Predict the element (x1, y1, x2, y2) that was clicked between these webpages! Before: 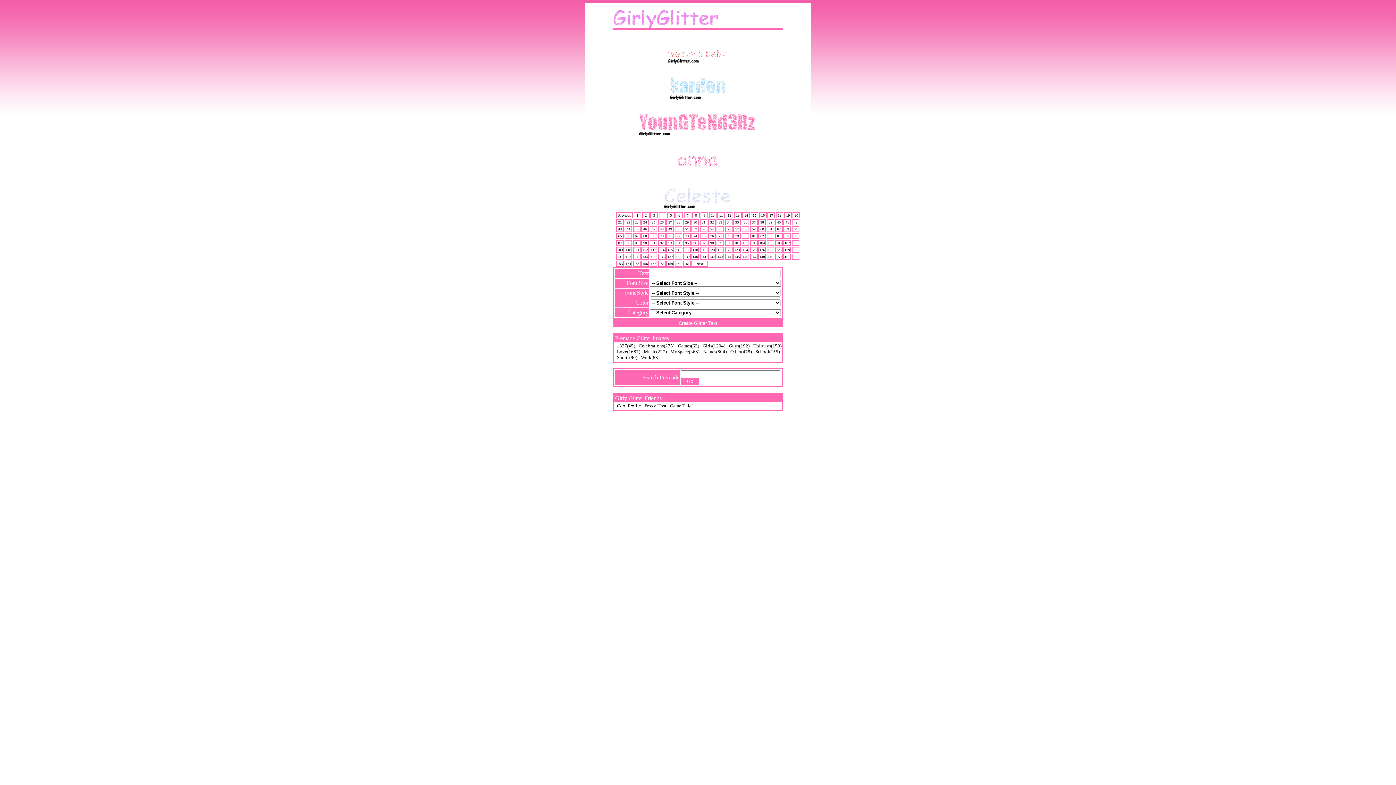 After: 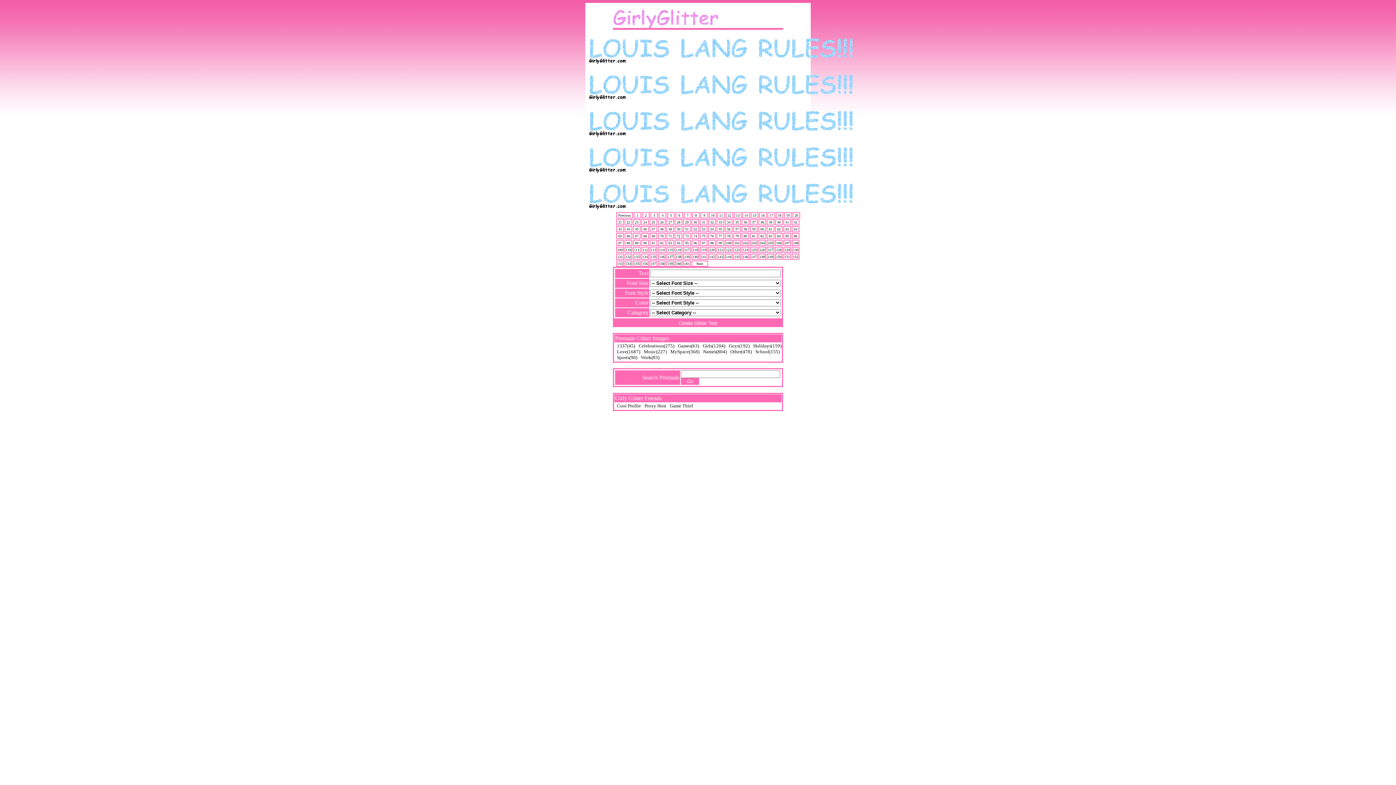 Action: label: 155 bbox: (633, 260, 640, 266)